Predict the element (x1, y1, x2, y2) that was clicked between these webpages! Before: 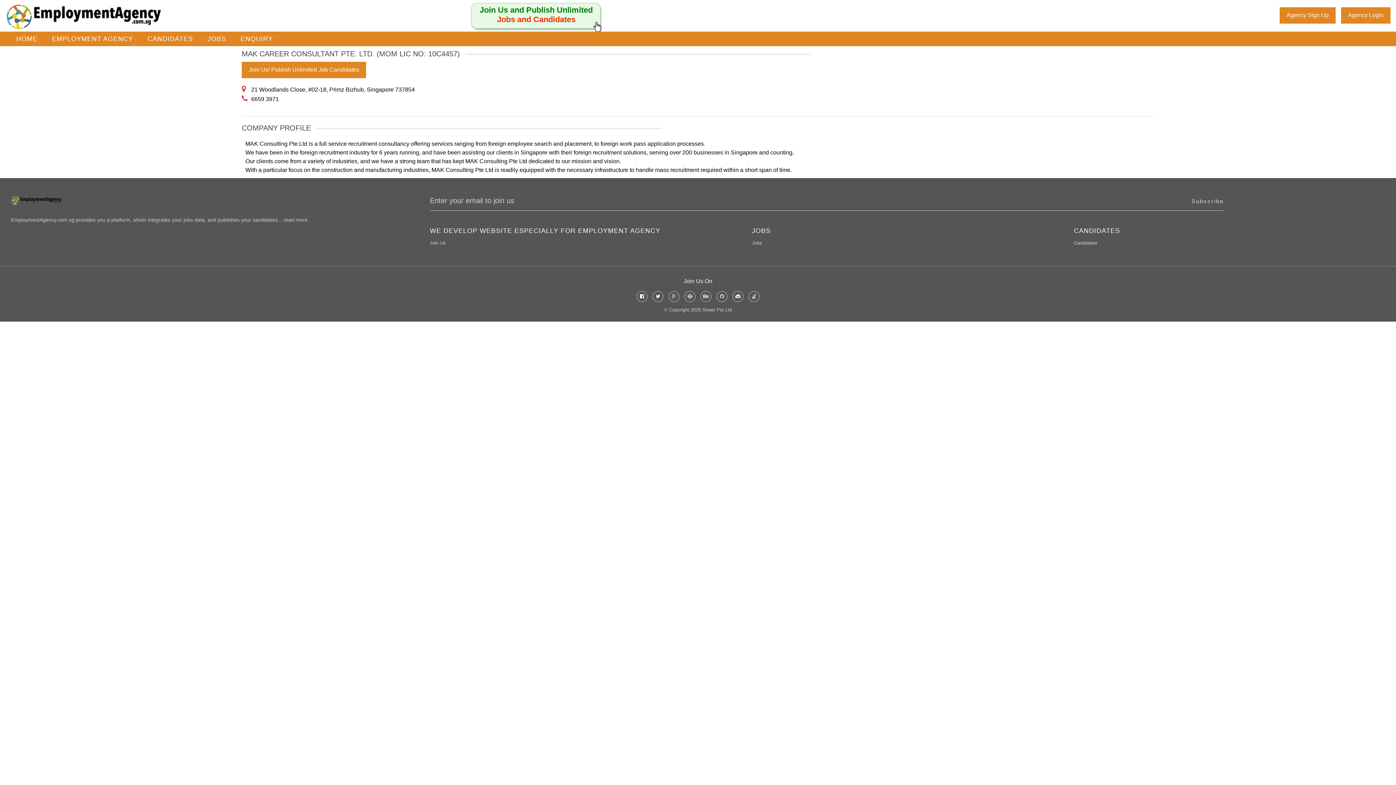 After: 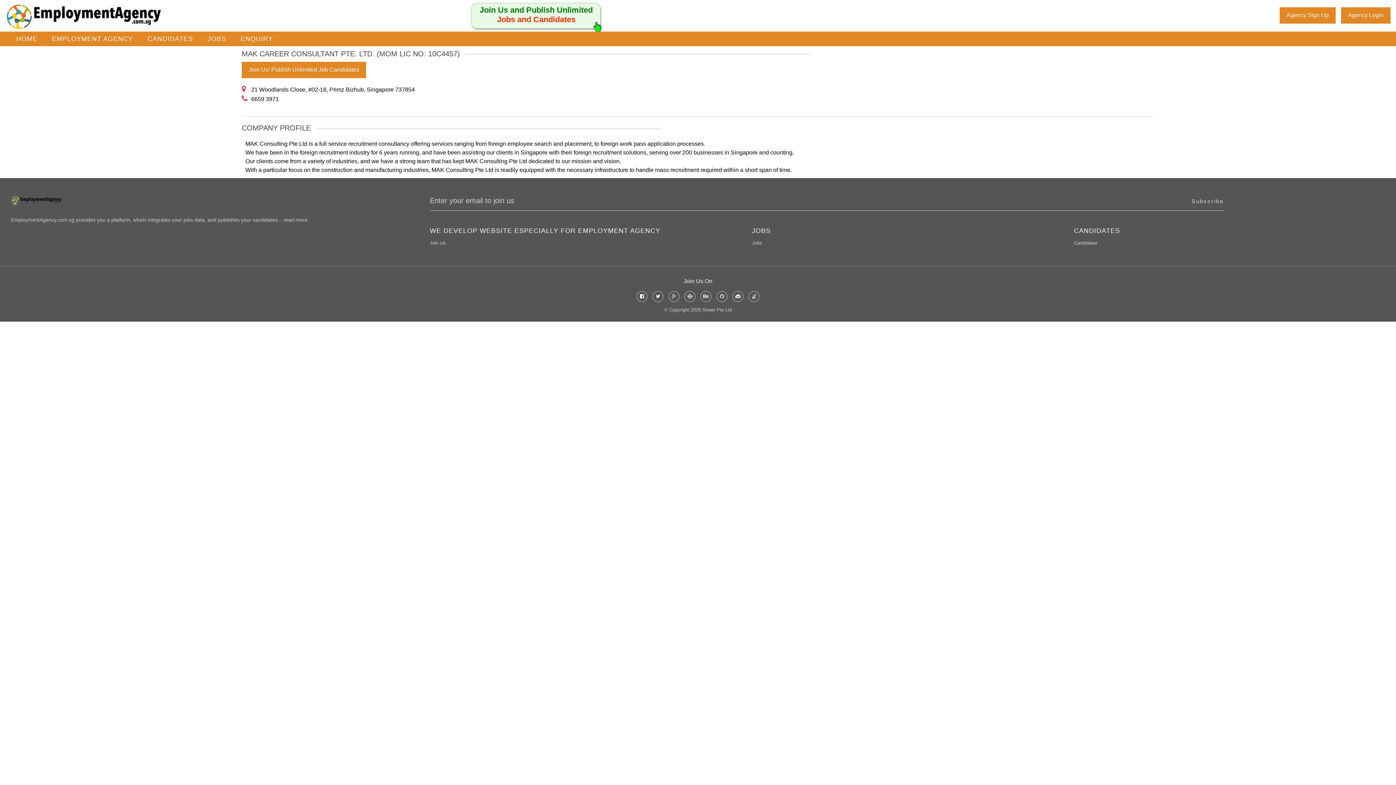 Action: bbox: (716, 291, 727, 302)